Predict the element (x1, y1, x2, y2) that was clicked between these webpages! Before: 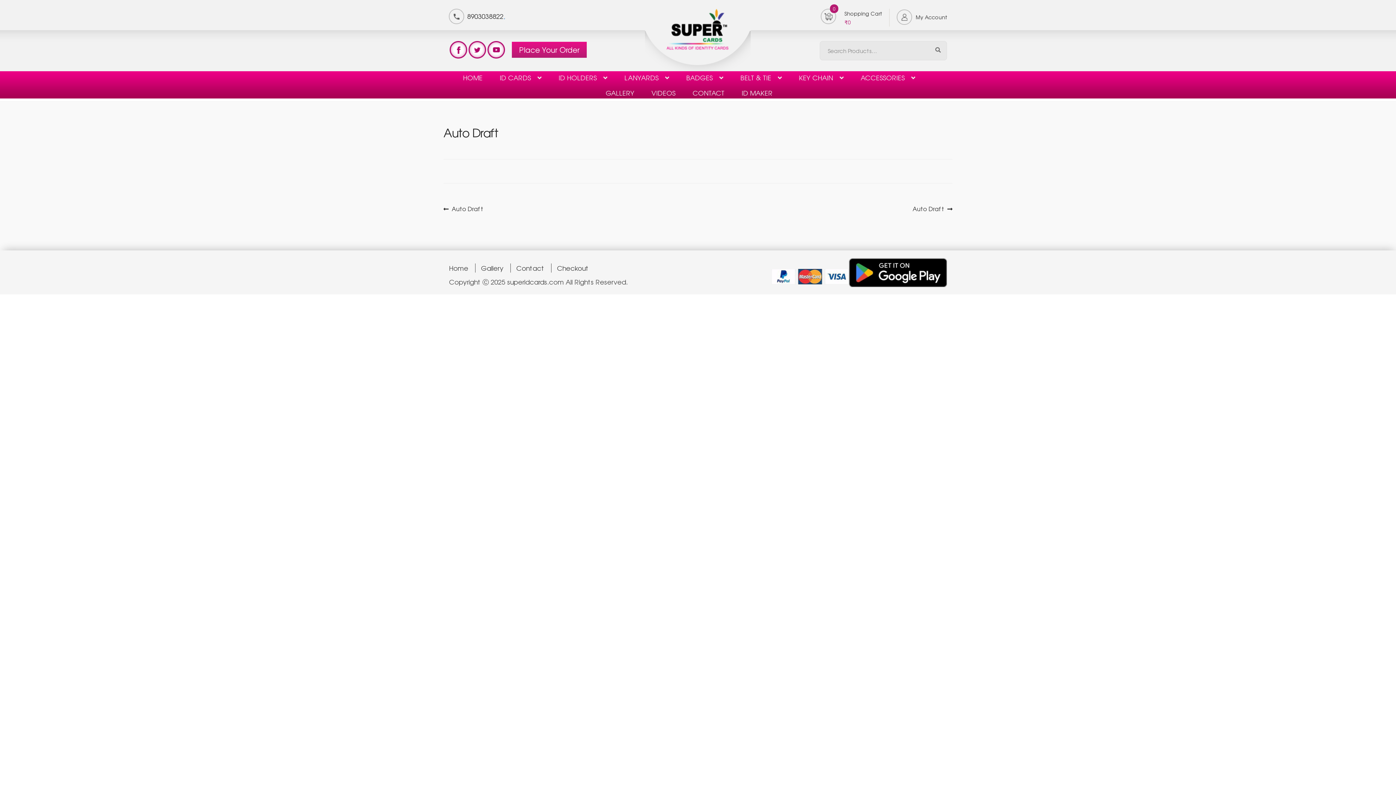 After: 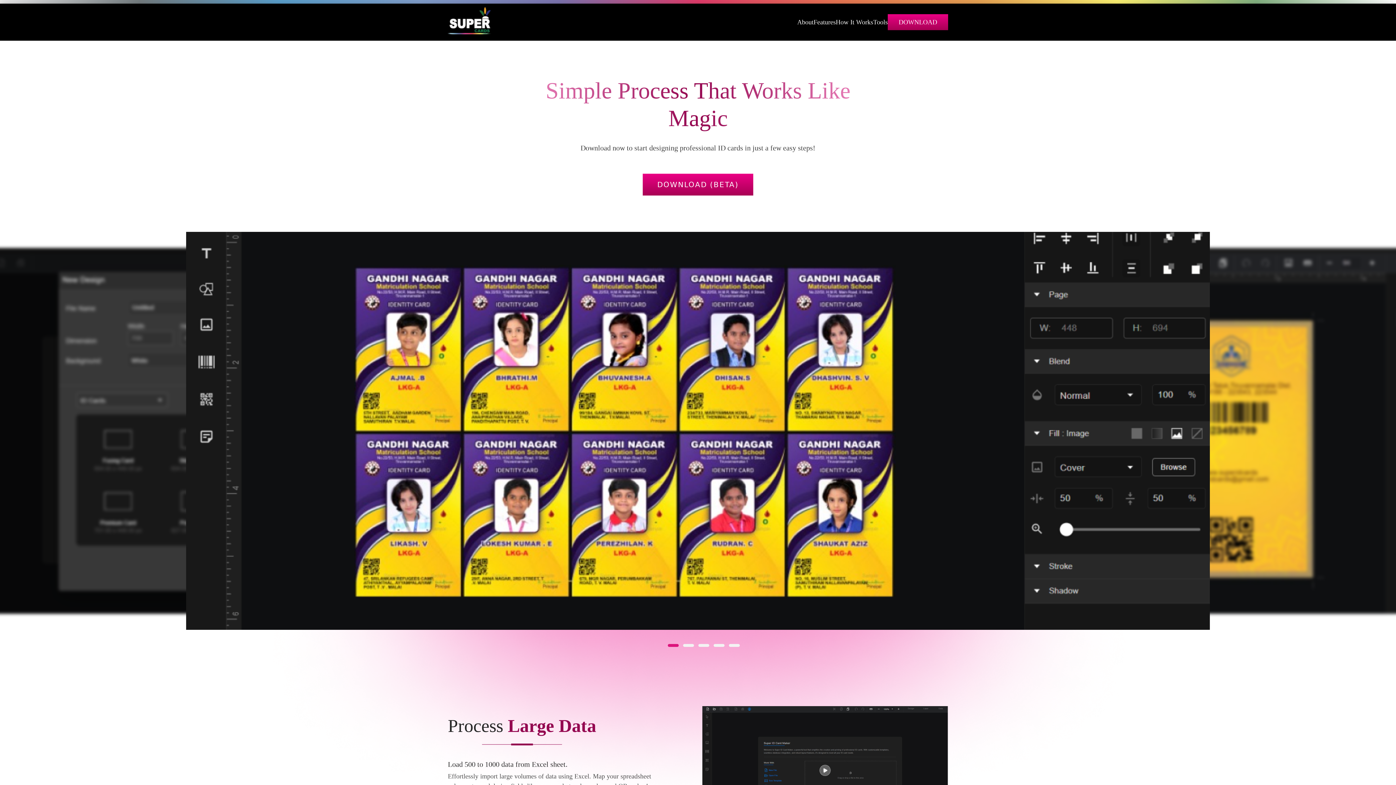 Action: label: ID MAKER bbox: (738, 86, 781, 101)